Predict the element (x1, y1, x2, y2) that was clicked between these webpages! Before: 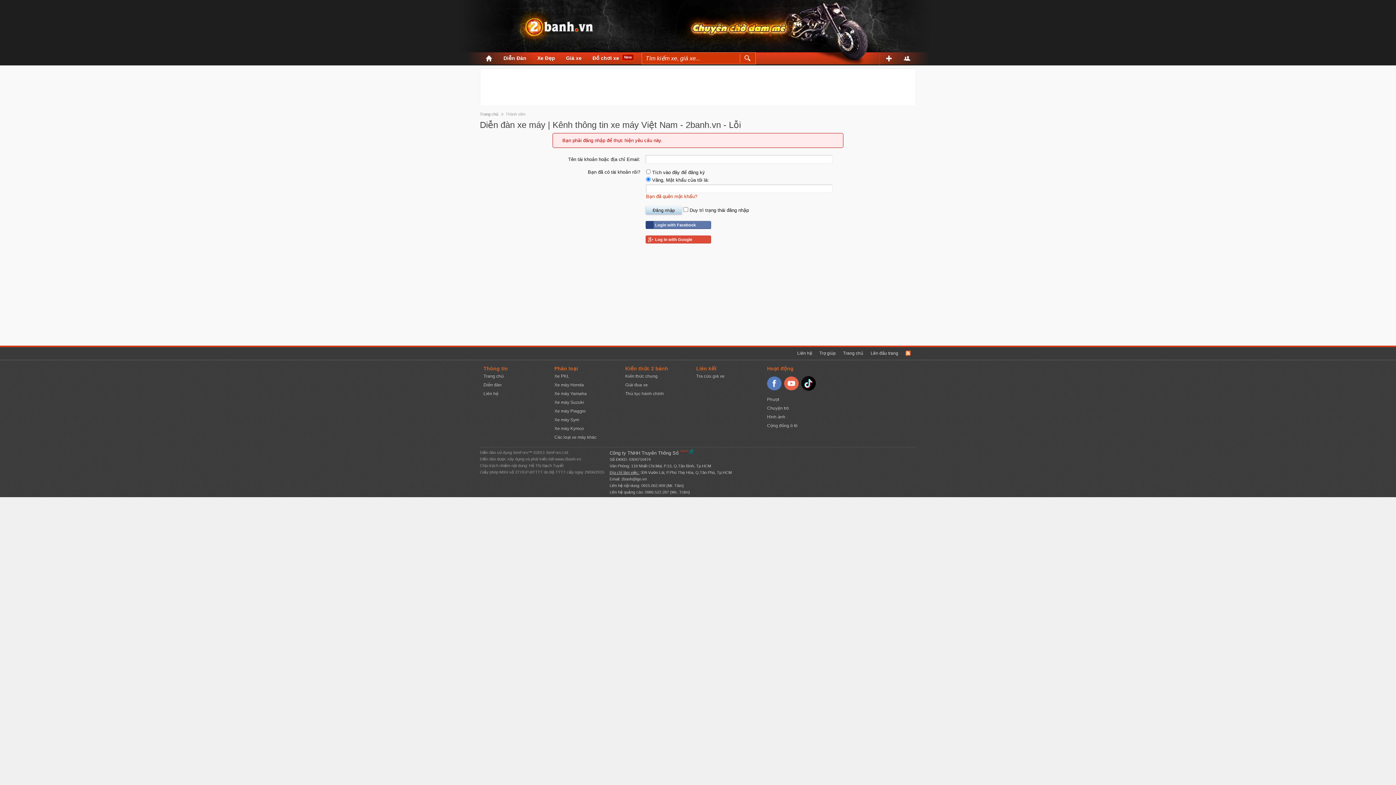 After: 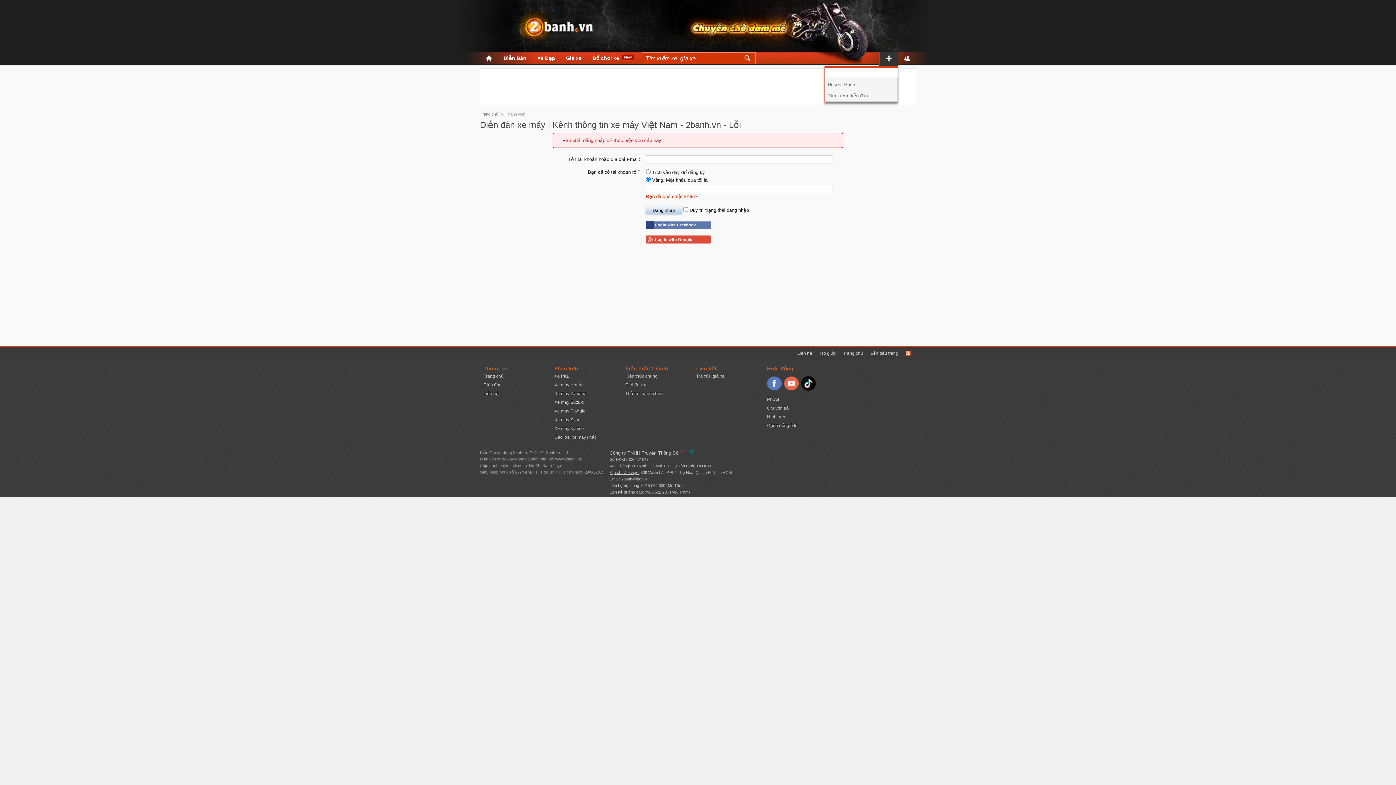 Action: bbox: (879, 54, 898, 66)